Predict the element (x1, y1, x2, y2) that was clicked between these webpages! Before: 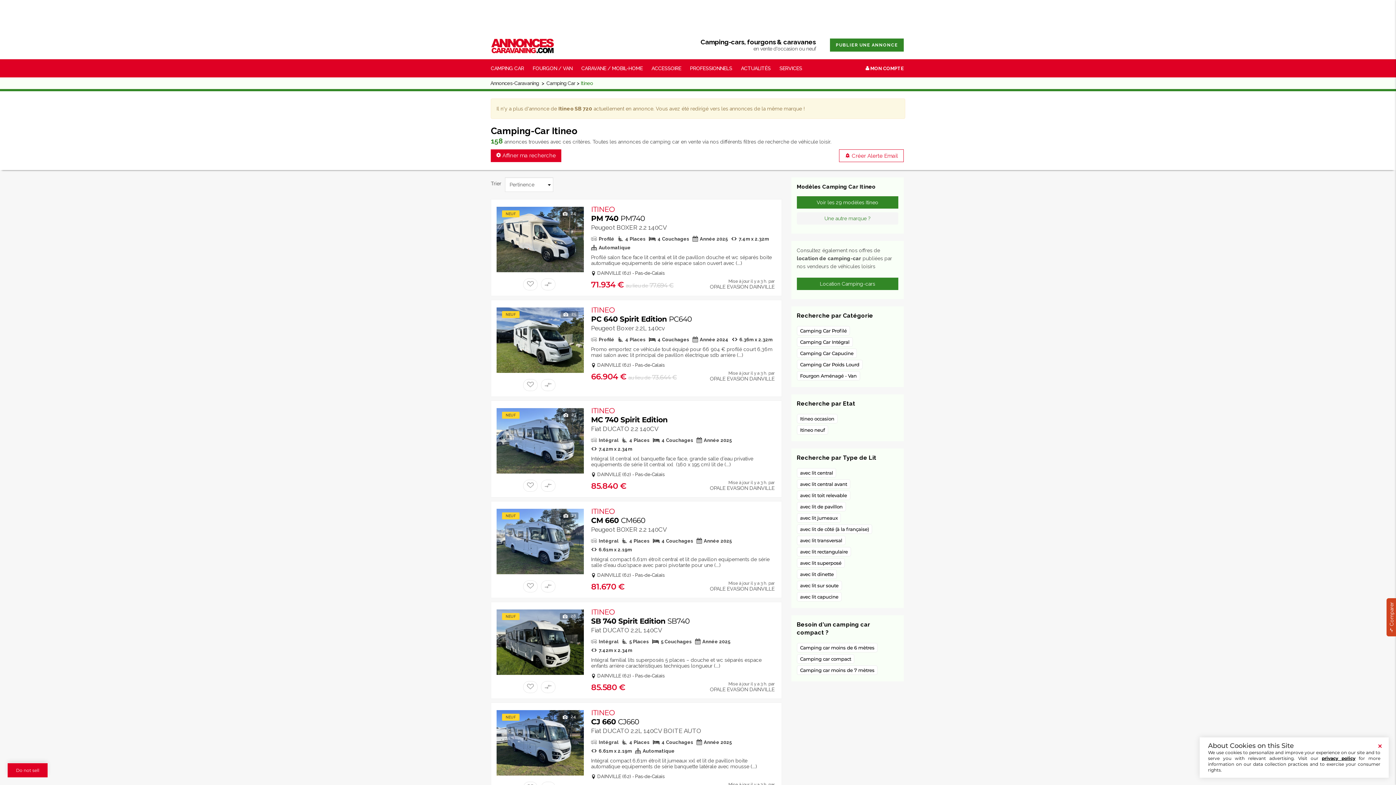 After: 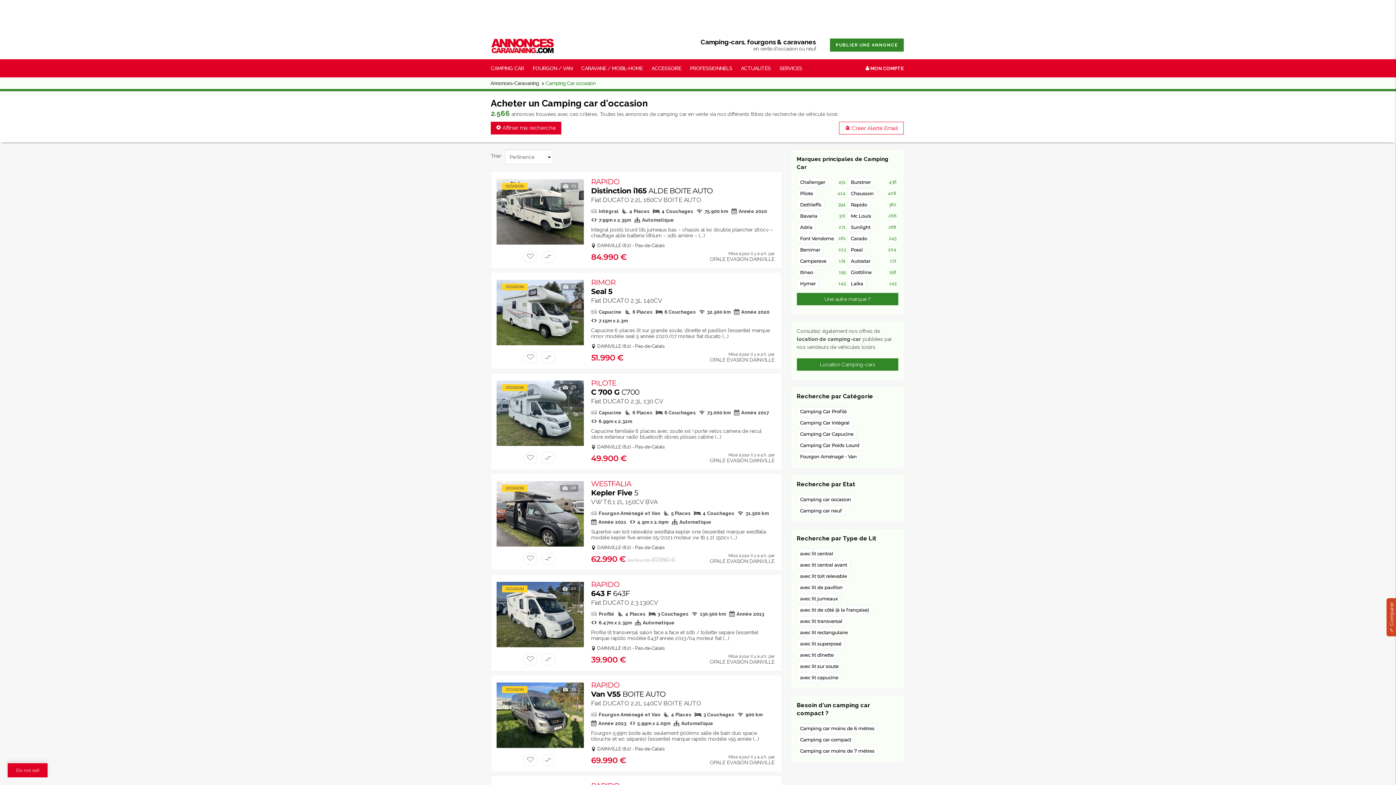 Action: bbox: (545, 78, 575, 88) label: Camping Car